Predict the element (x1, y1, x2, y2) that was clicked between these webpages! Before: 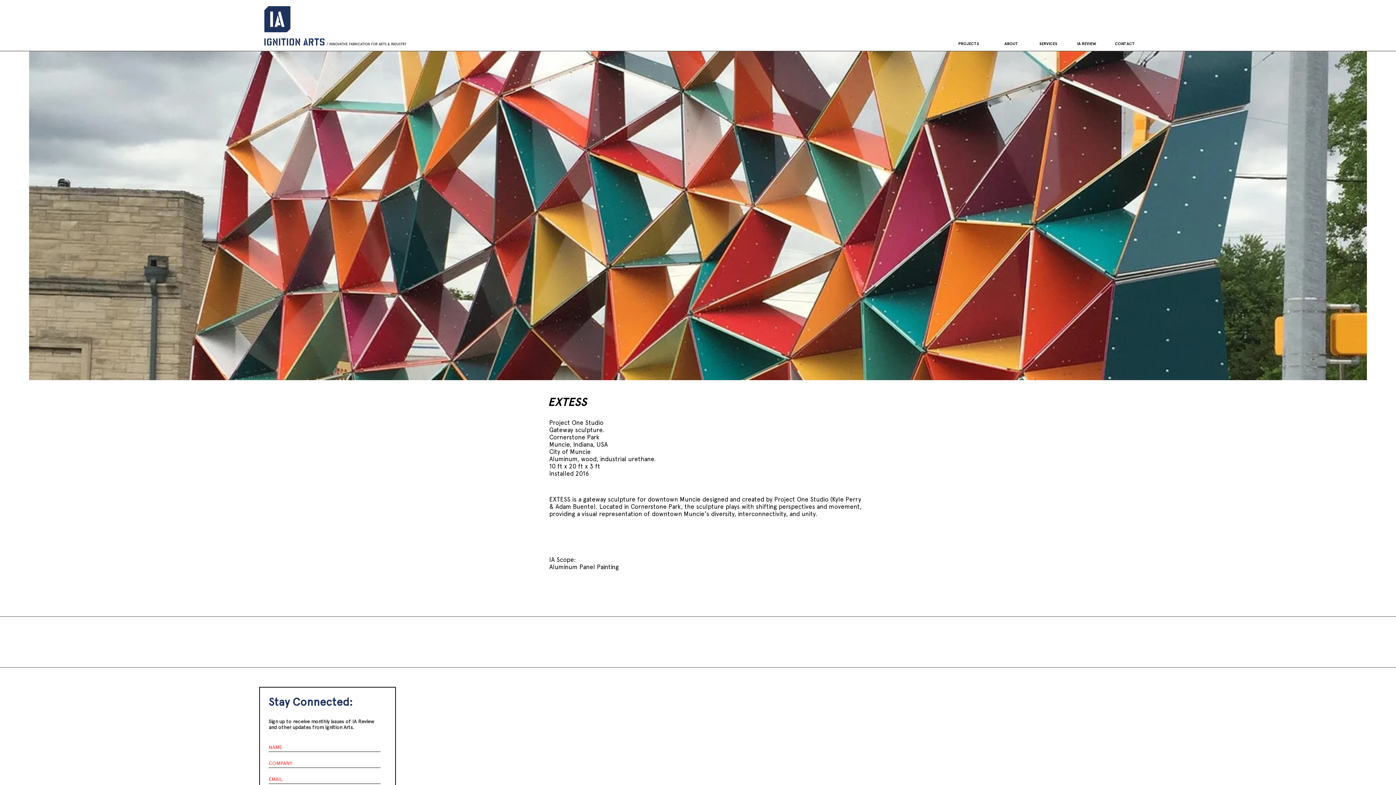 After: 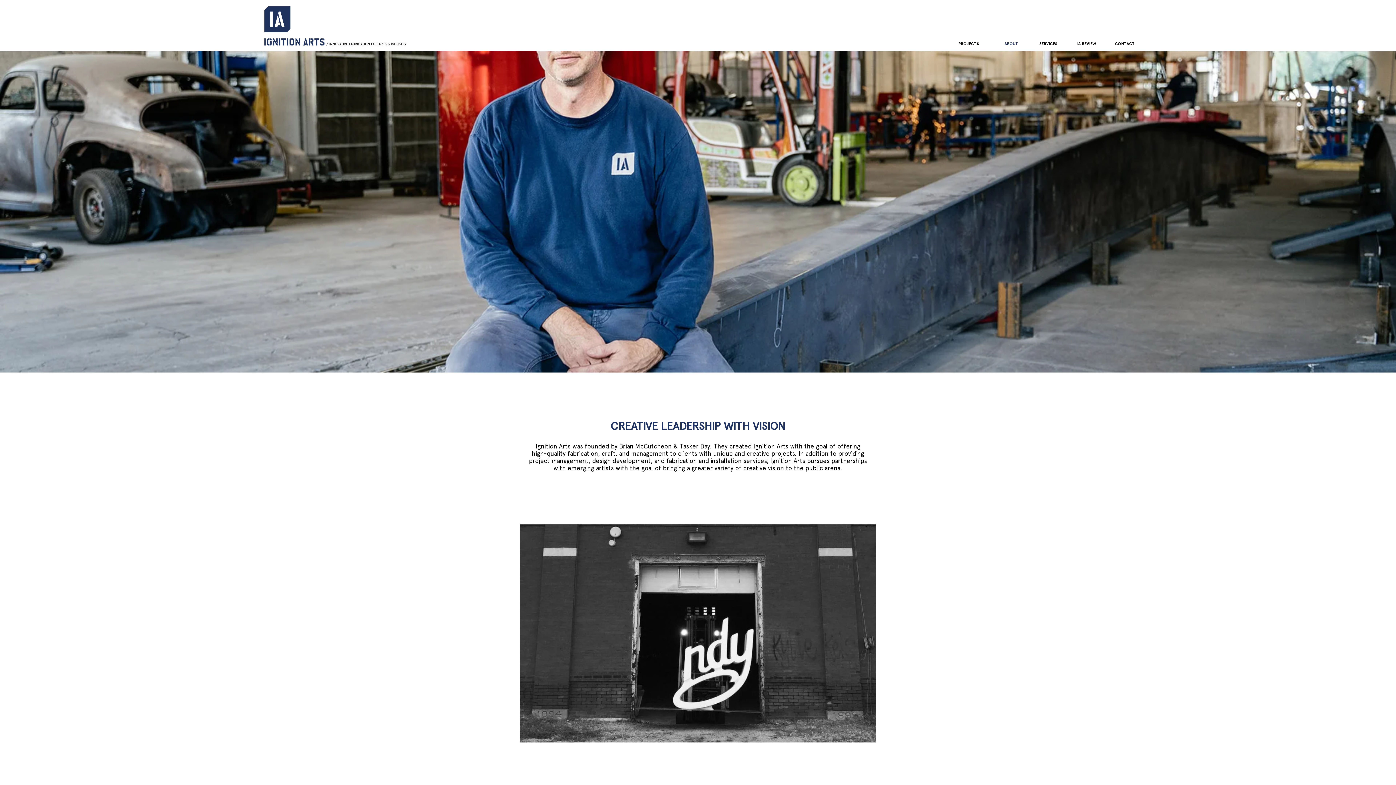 Action: bbox: (984, 39, 1024, 48) label: ABOUT